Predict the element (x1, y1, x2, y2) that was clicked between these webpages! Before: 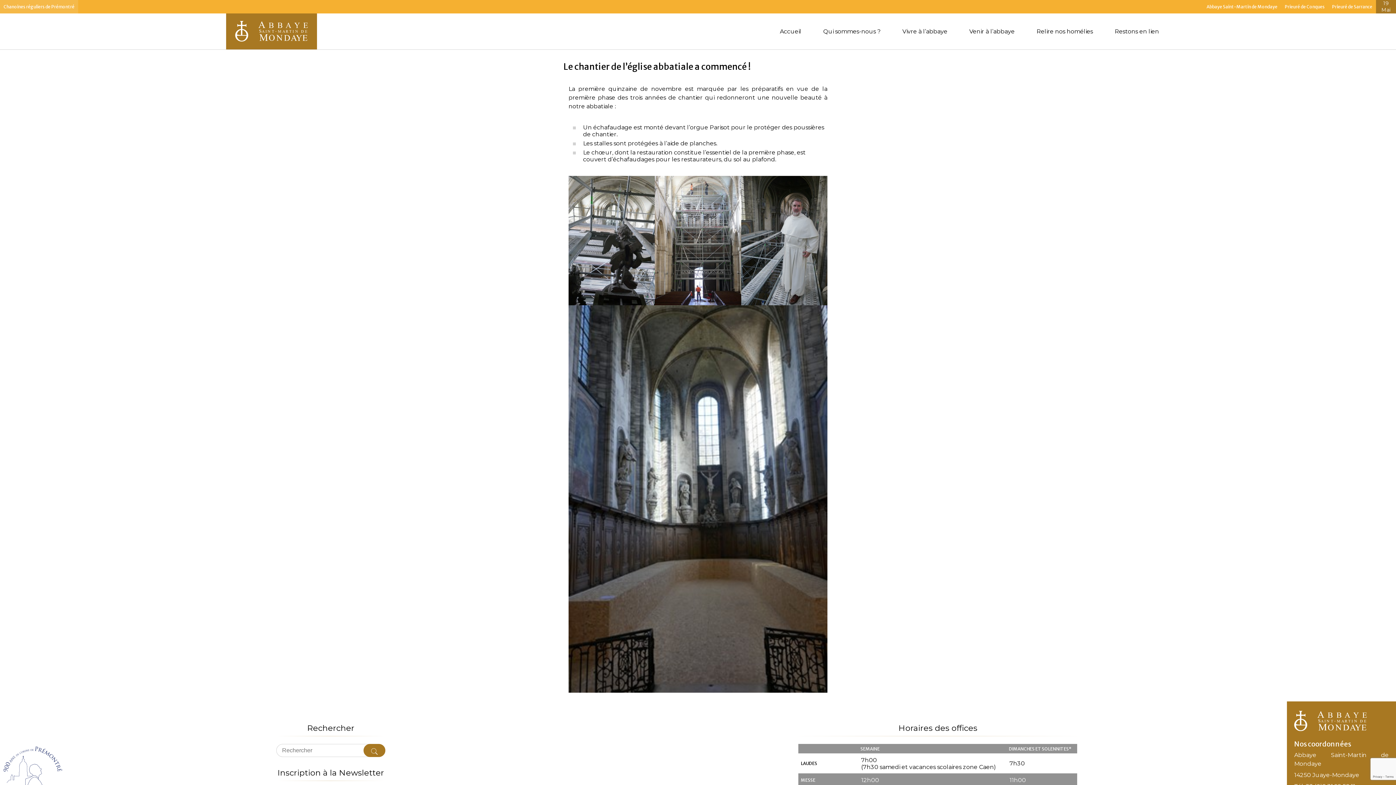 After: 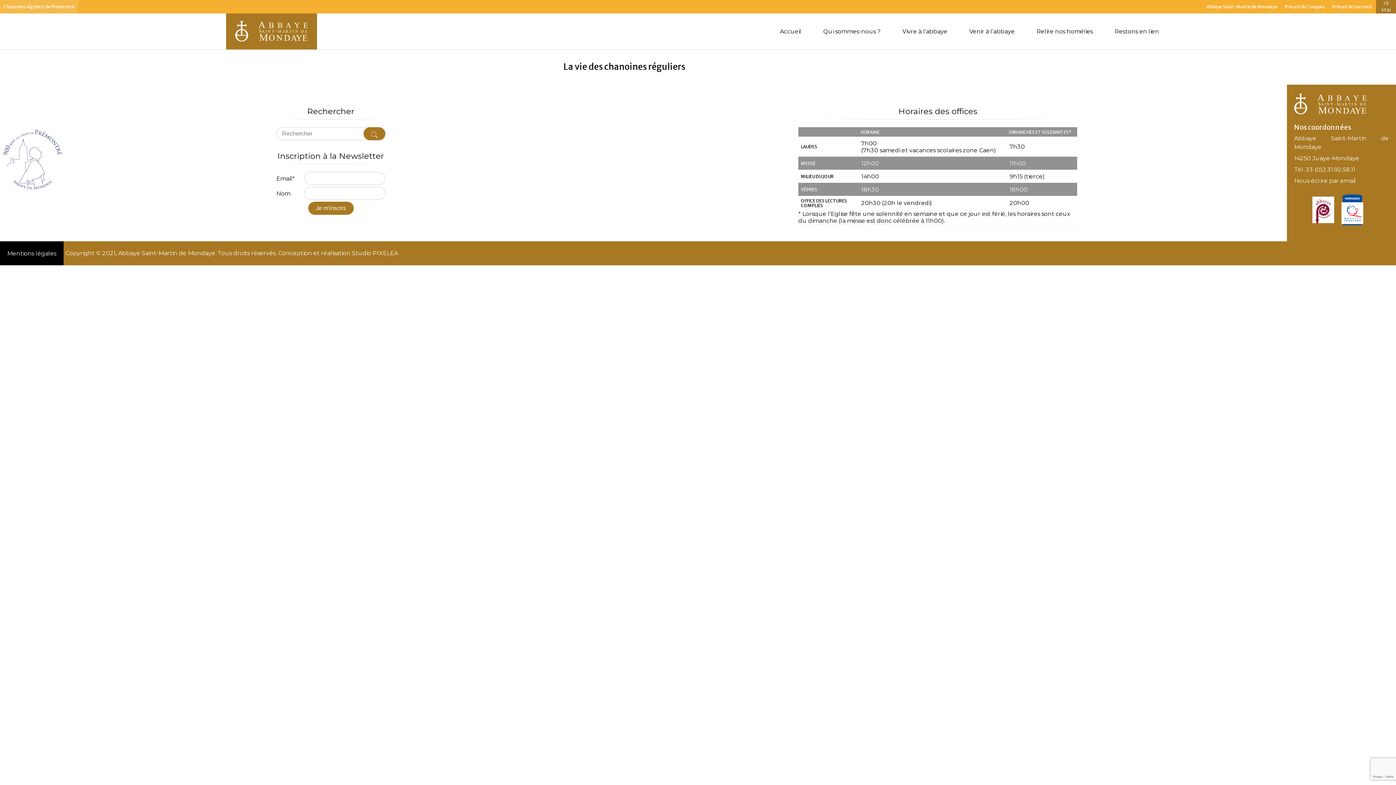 Action: bbox: (891, 13, 958, 49) label: Vivre à l’abbaye